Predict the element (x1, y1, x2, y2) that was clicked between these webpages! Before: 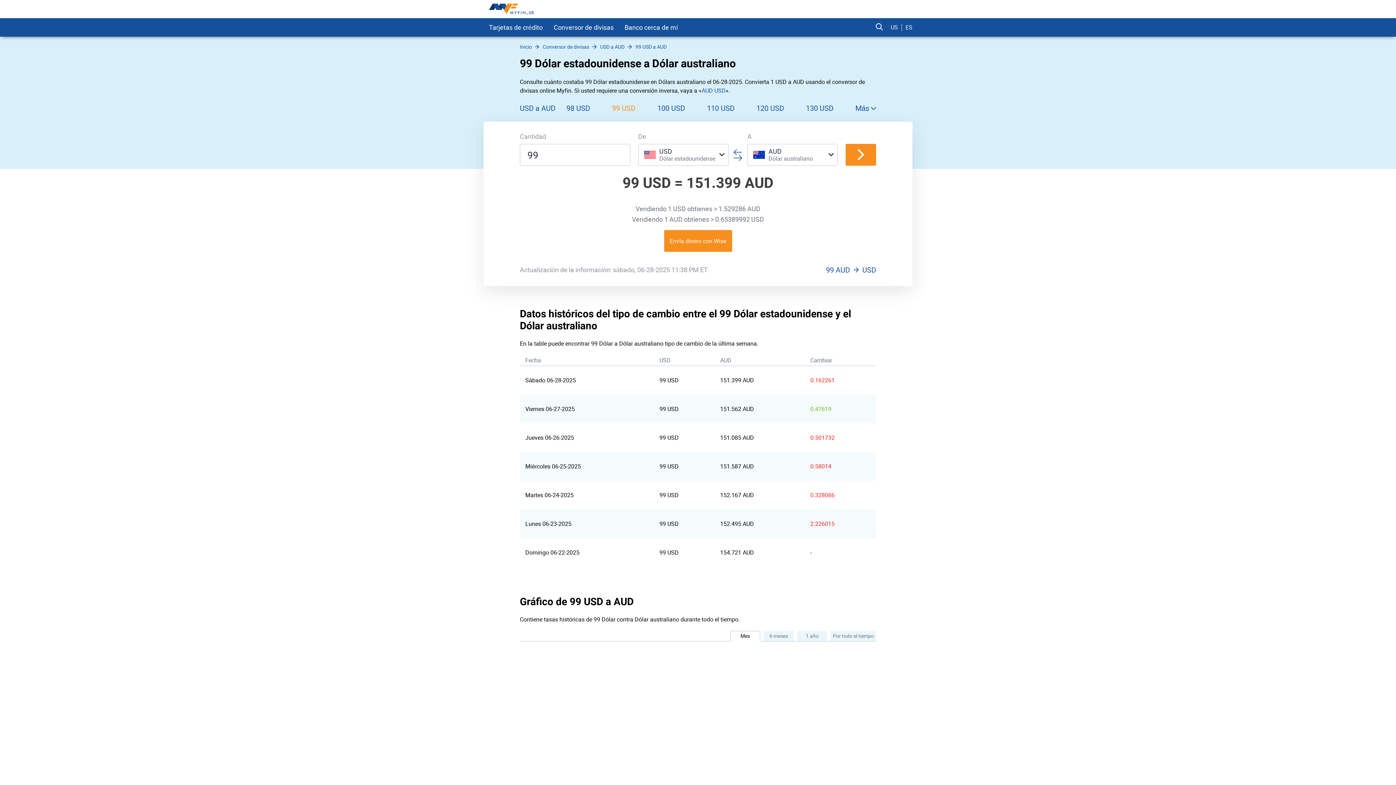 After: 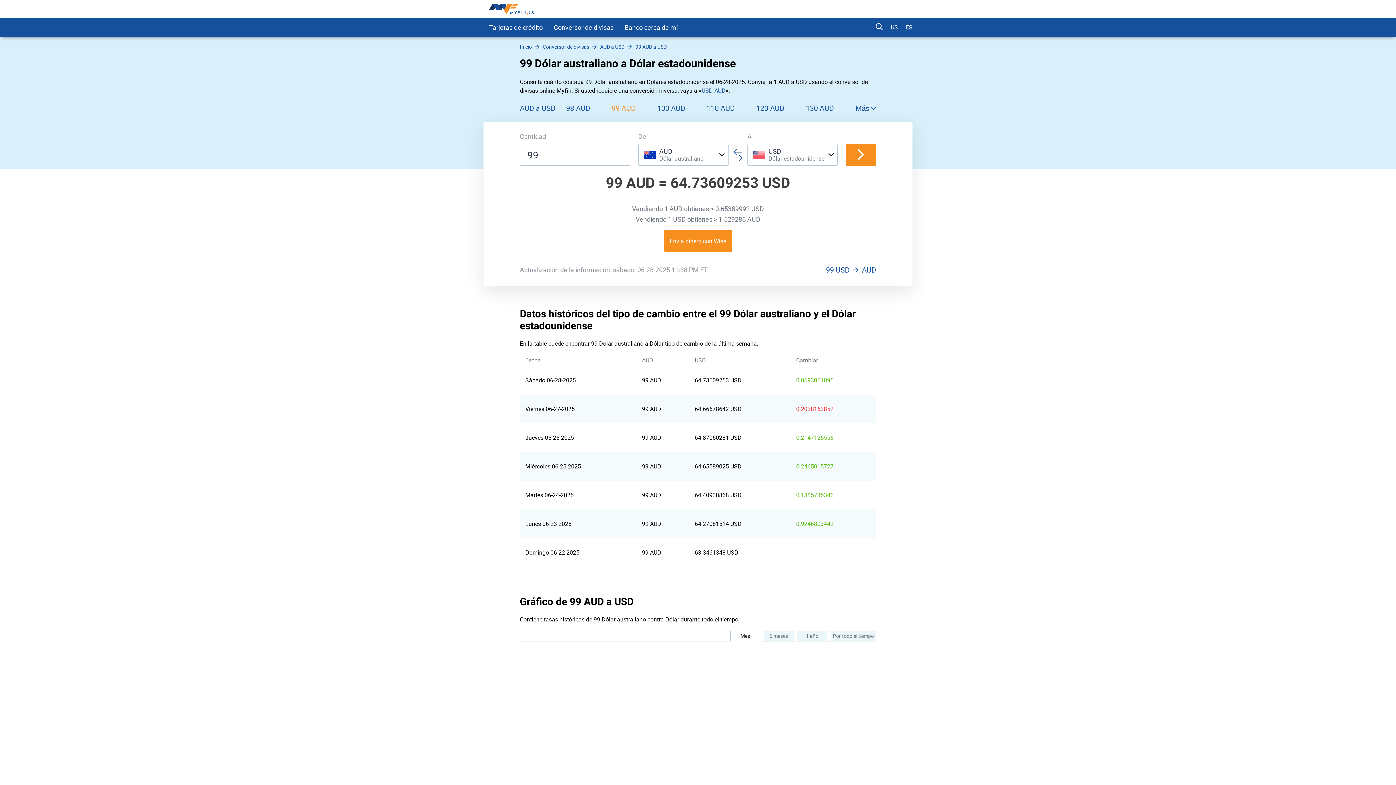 Action: bbox: (826, 265, 876, 274) label: 99 AUD
USD